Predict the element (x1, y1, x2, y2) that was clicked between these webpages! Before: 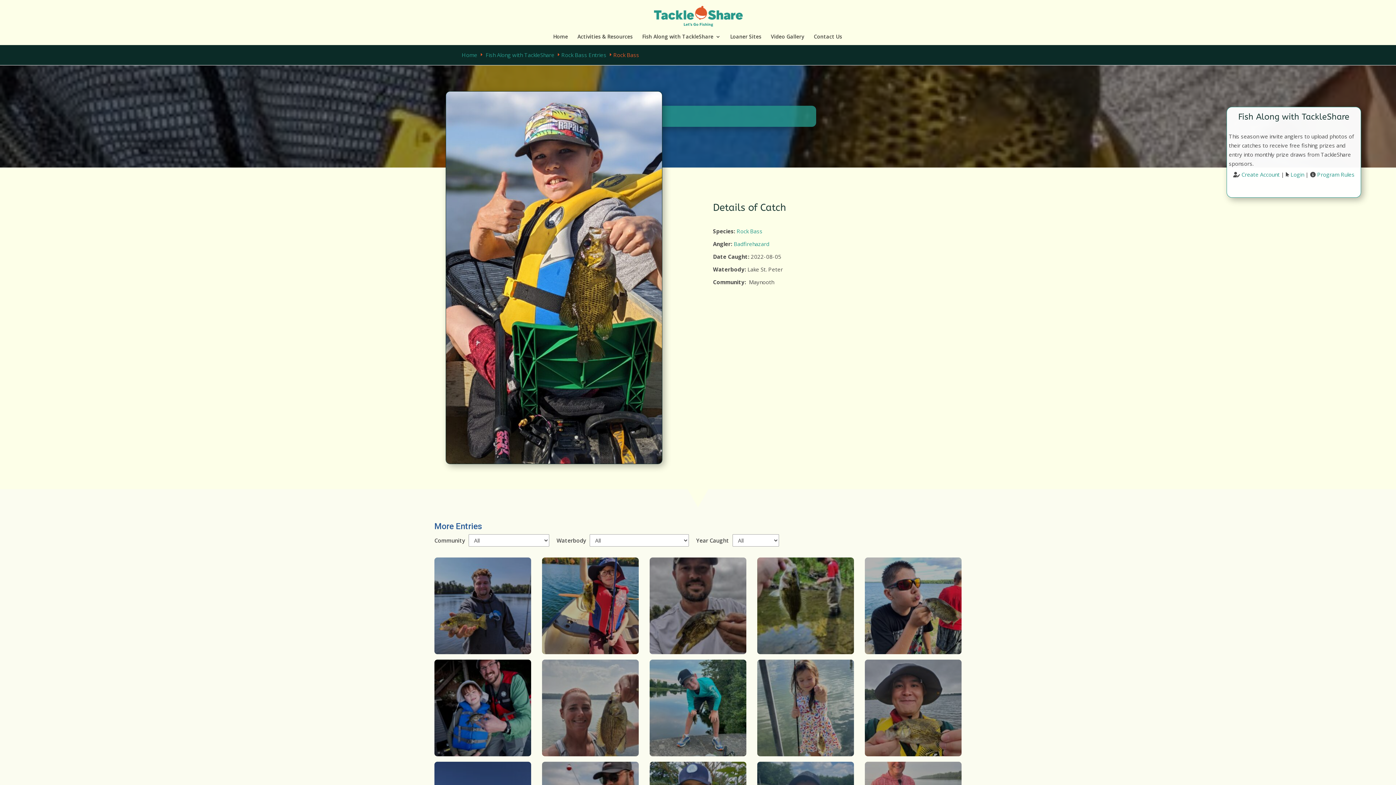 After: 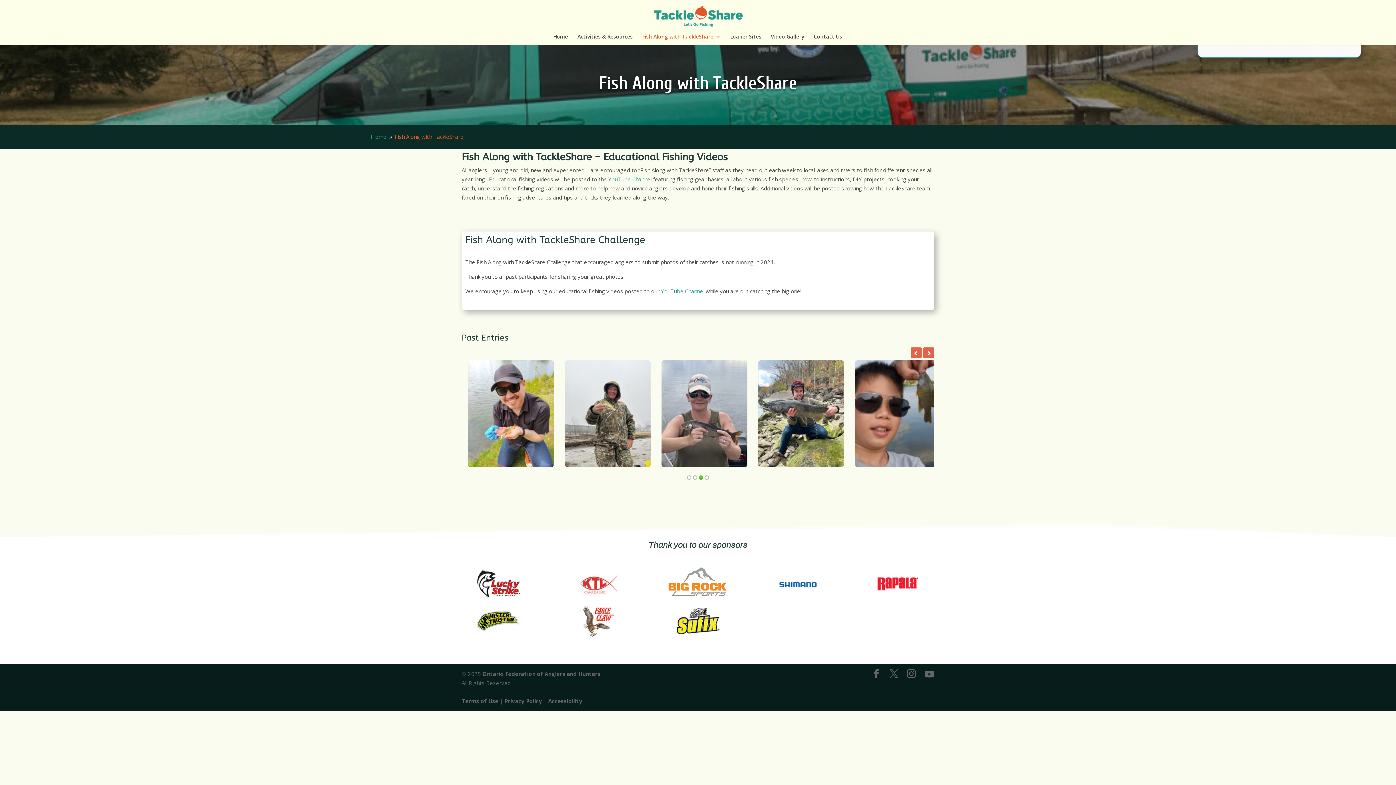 Action: label: Fish Along with TackleShare bbox: (485, 51, 554, 58)